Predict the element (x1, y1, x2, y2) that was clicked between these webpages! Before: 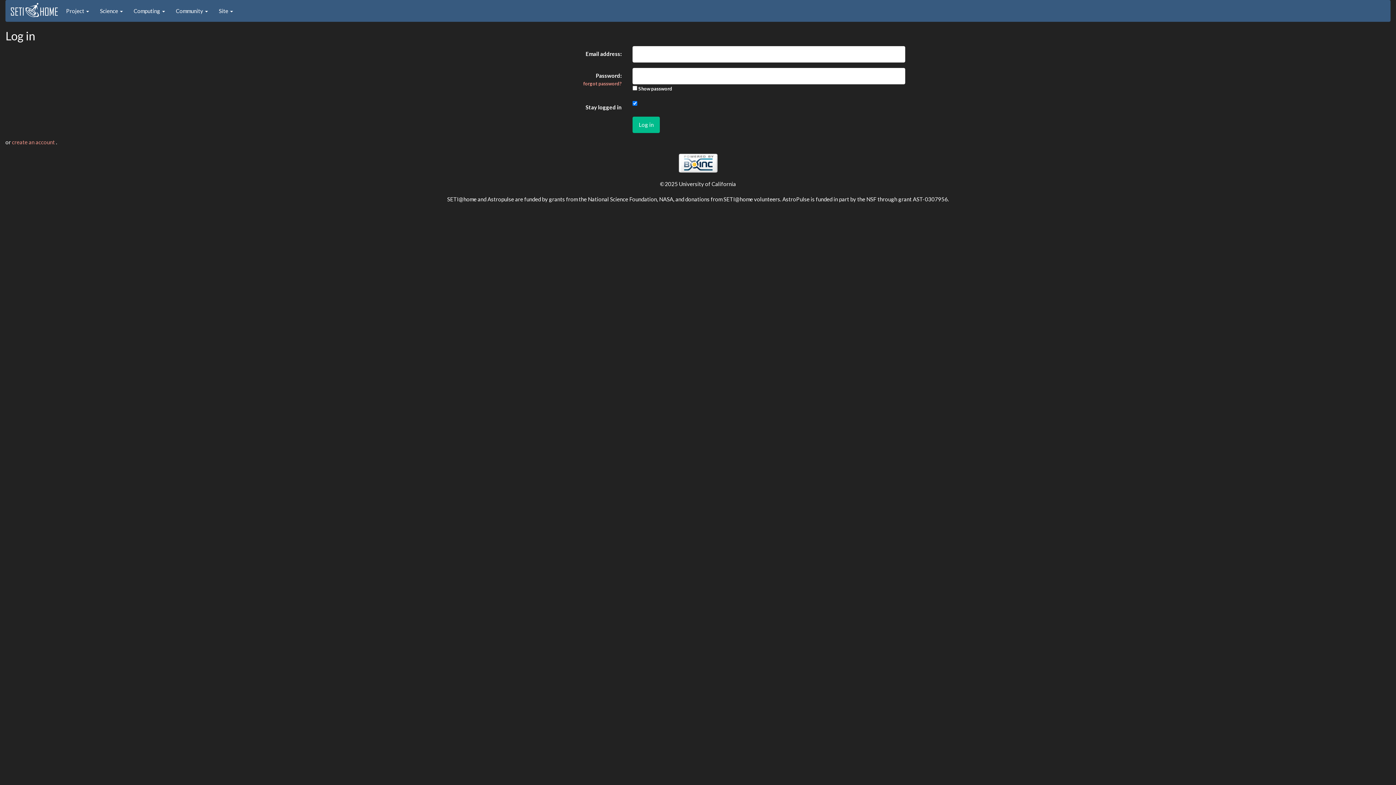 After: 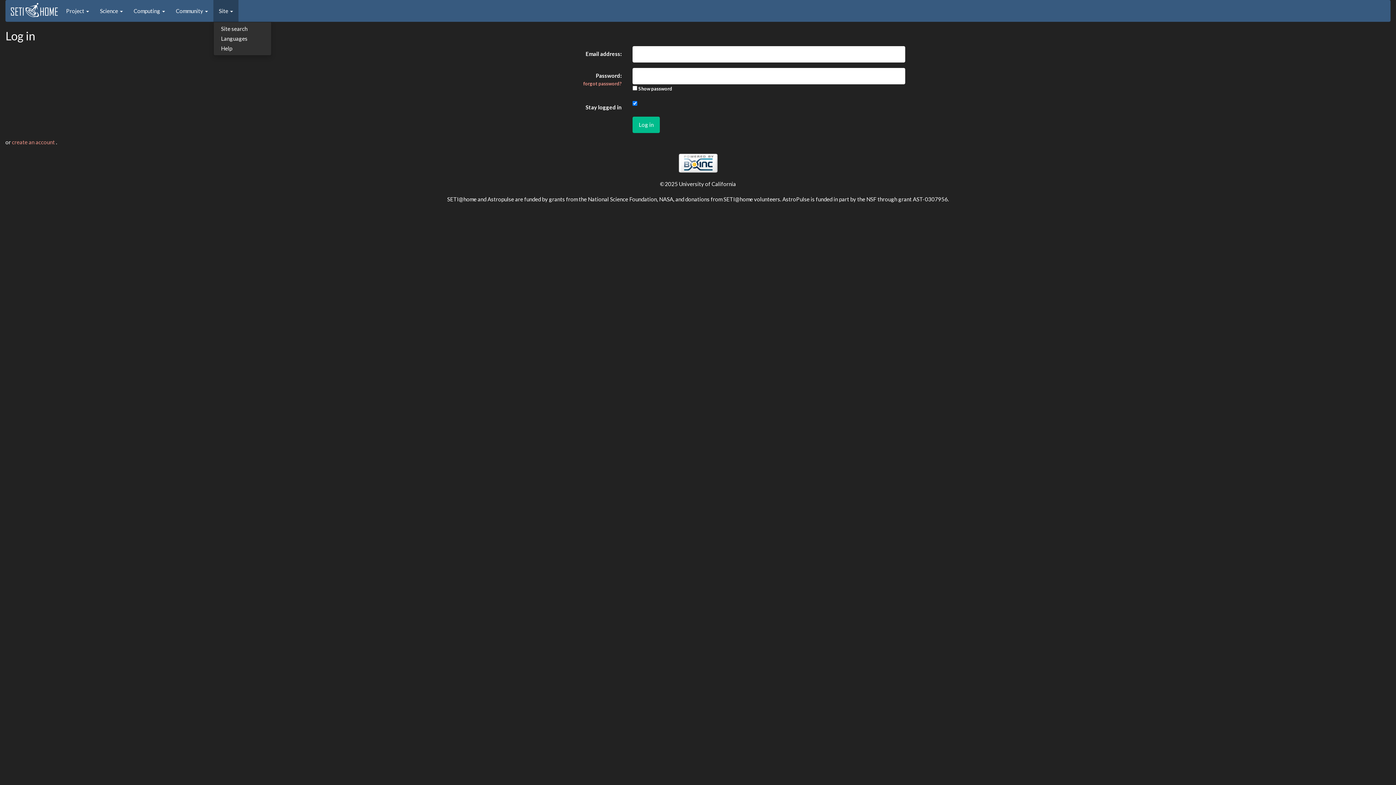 Action: bbox: (213, 0, 238, 21) label: Site 